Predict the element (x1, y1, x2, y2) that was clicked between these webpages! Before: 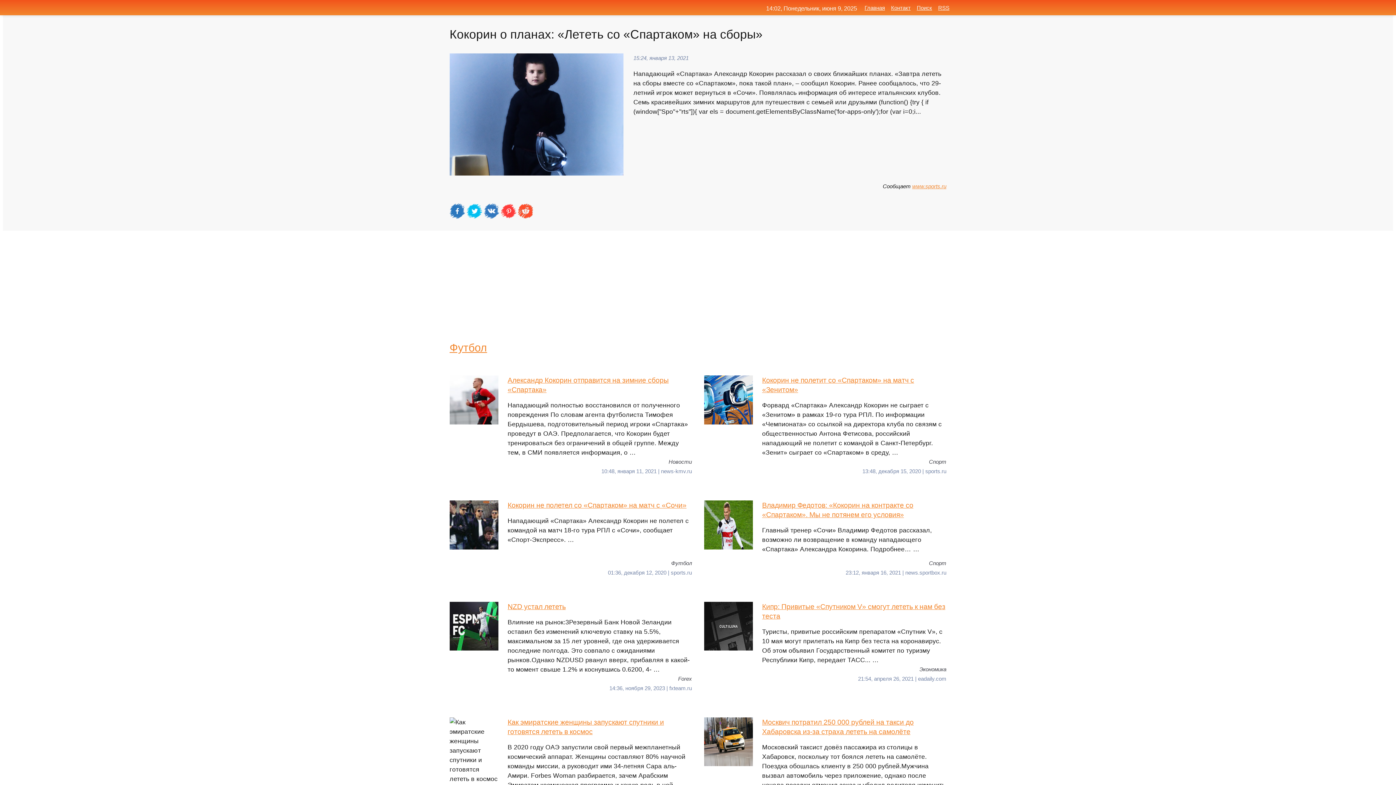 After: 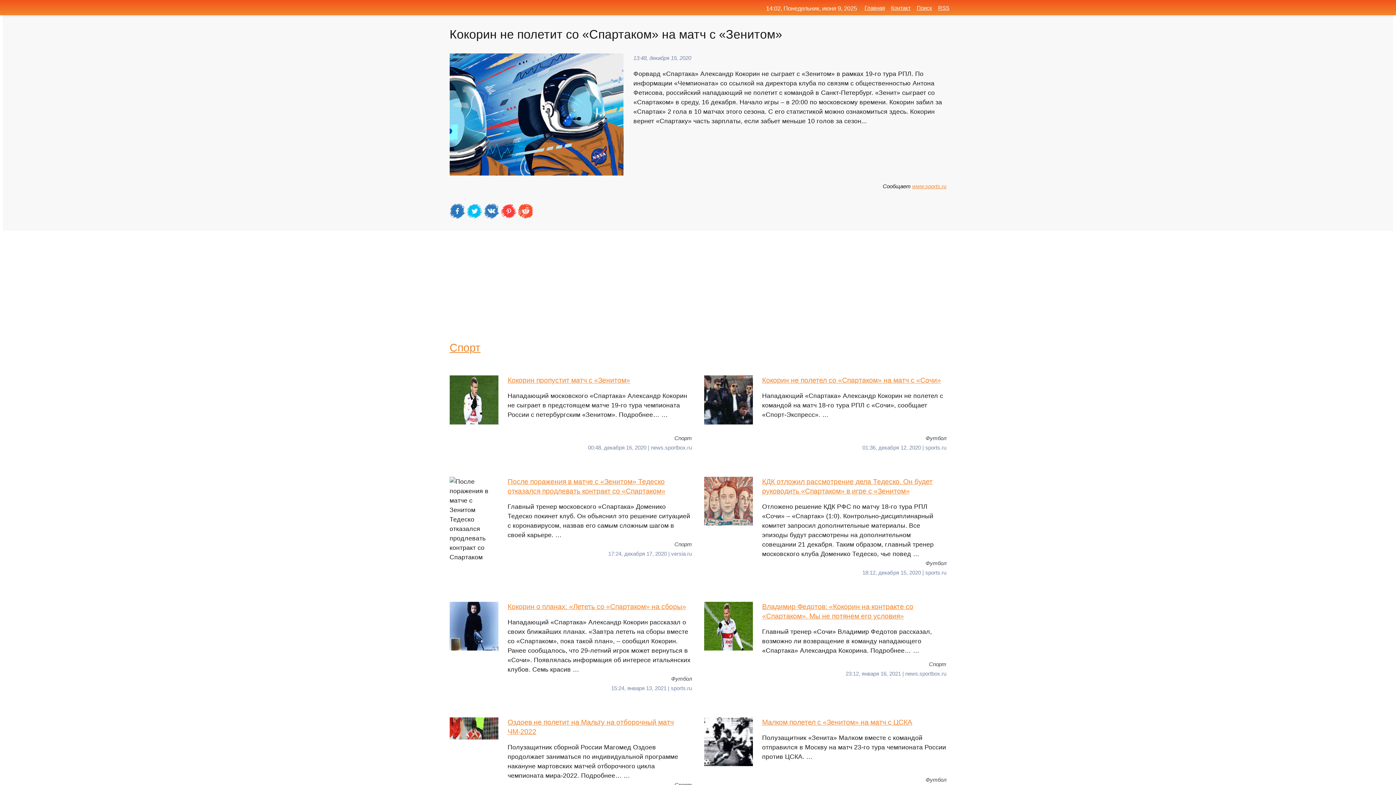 Action: bbox: (704, 375, 946, 457) label: Кокорин не полетит со «Спартаком» на матч с «Зенитом»
Форвард «Спартака» Александр Кокорин не сыграет с «Зенитом» в рамках 19-го тура РПЛ. По информации «Чемпионата» со ссылкой на директора клуба по связям с общественностью Антона Фетисова, российский нападающий не полетит с командой в Санкт-Петербург. «Зенит» сыграет со «Спартаком» в среду, …